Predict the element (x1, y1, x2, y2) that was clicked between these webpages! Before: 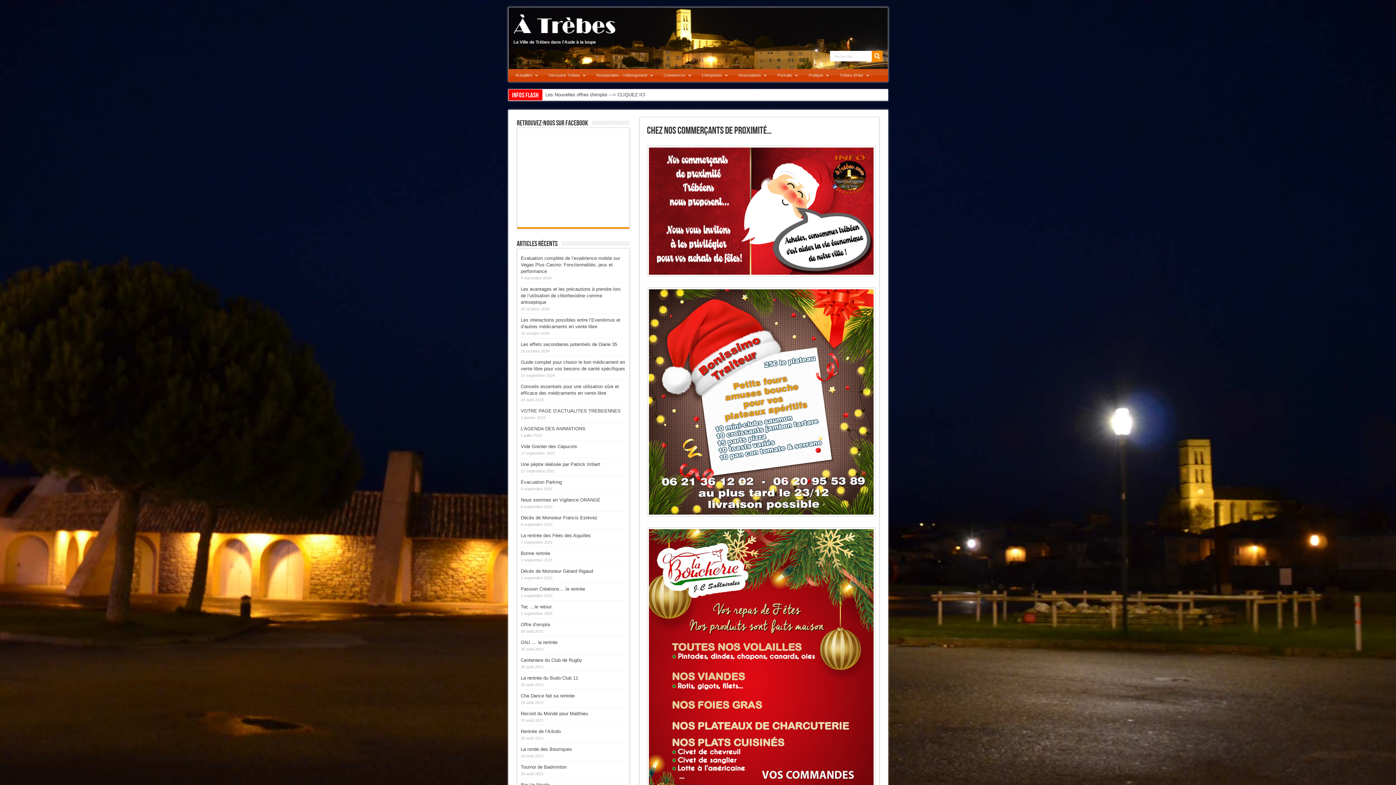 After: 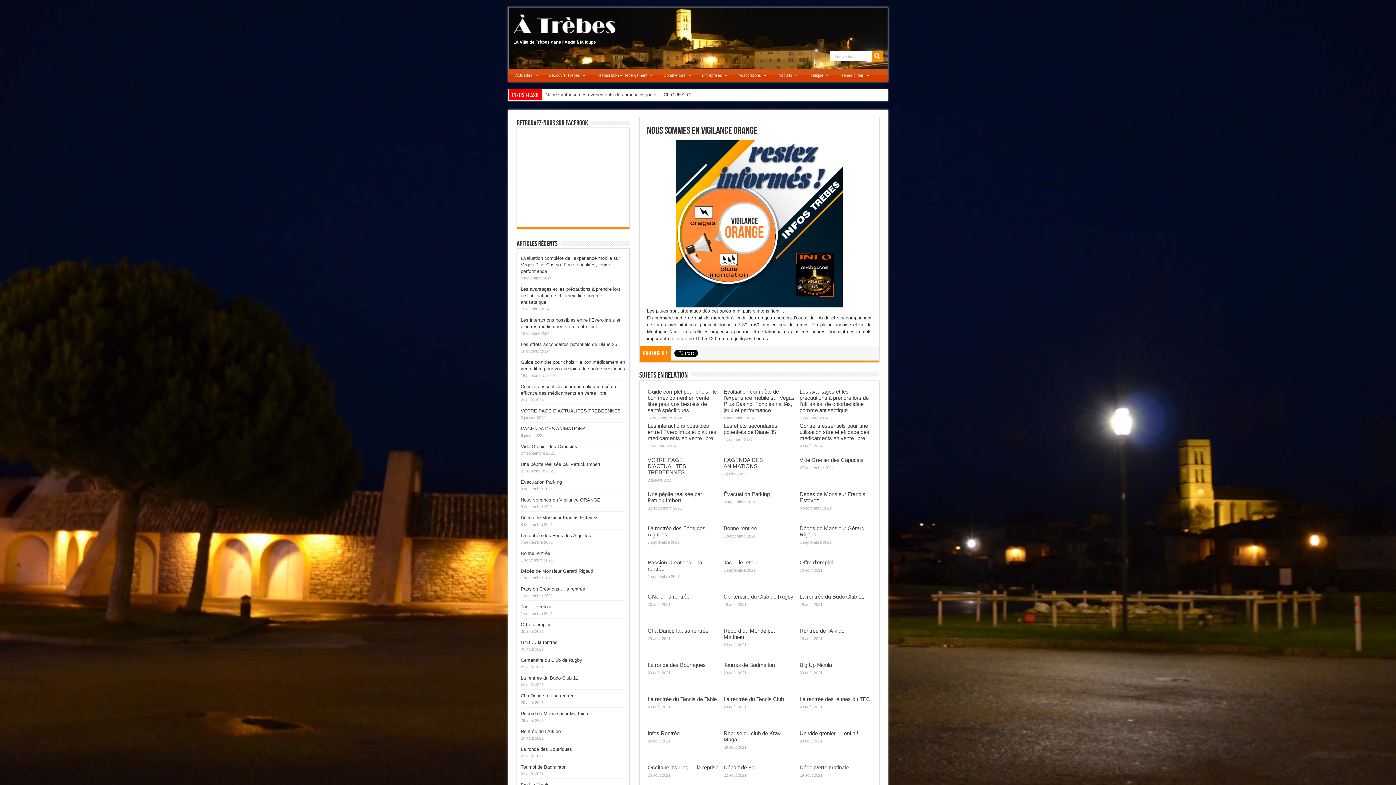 Action: bbox: (520, 497, 600, 502) label: Nous sommes en Vigilance ORANGE